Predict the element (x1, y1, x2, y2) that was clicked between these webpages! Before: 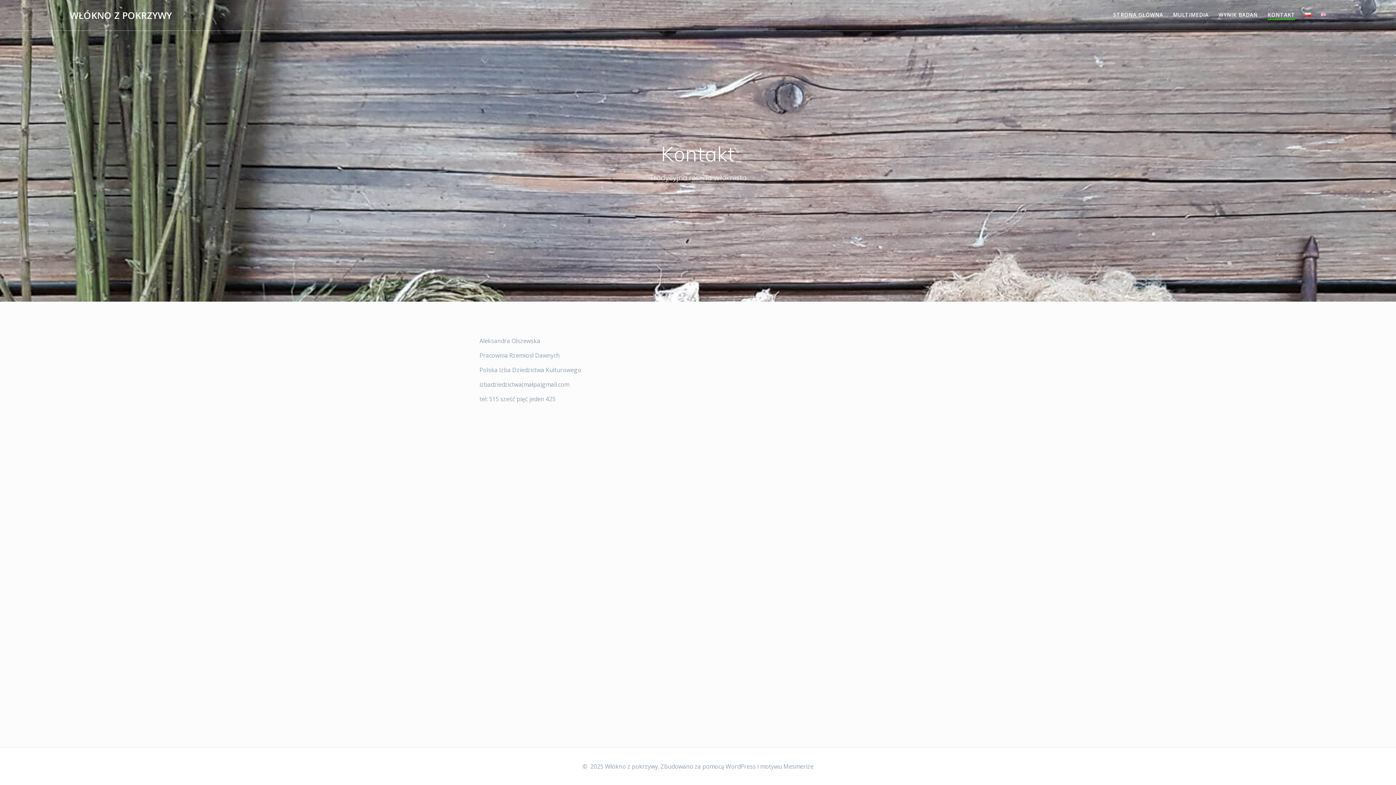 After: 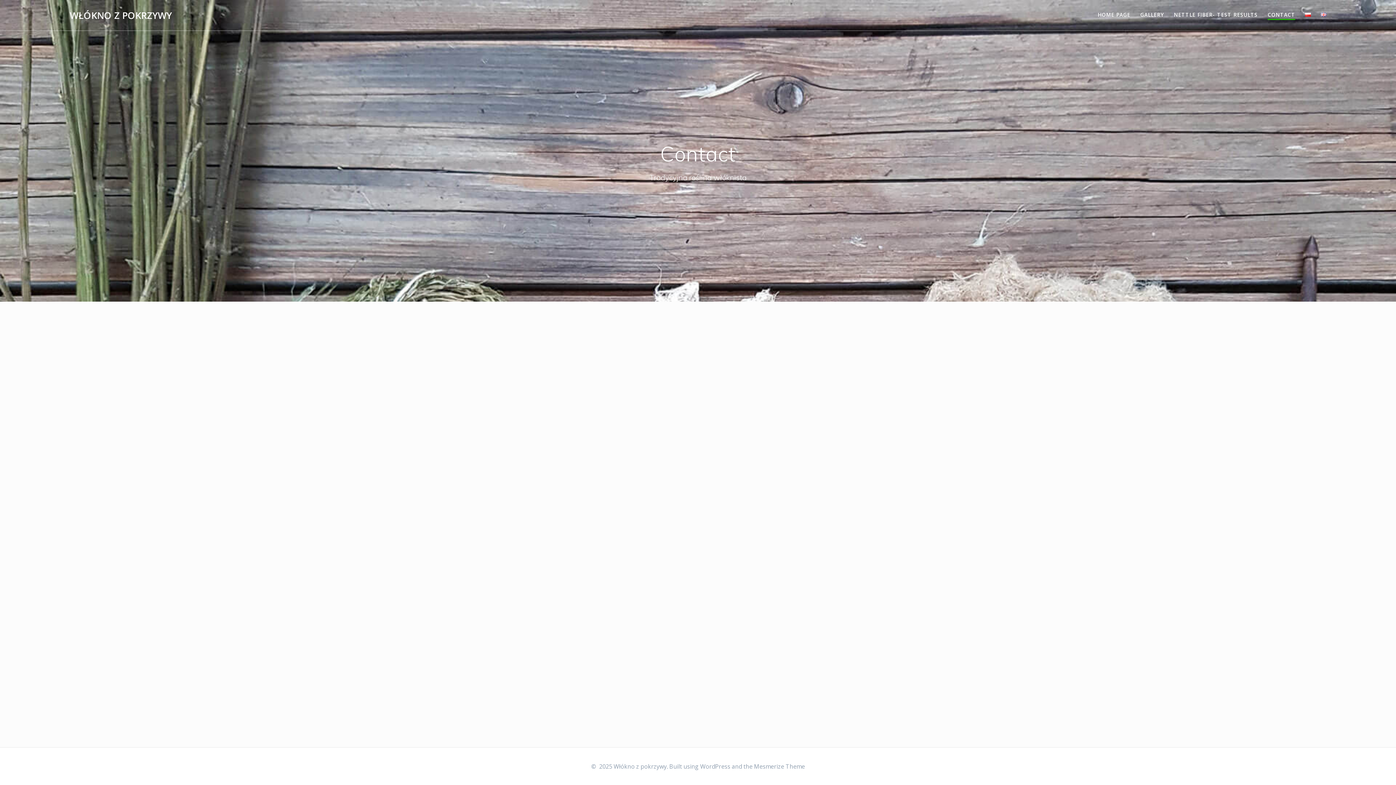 Action: bbox: (1321, 10, 1327, 18)